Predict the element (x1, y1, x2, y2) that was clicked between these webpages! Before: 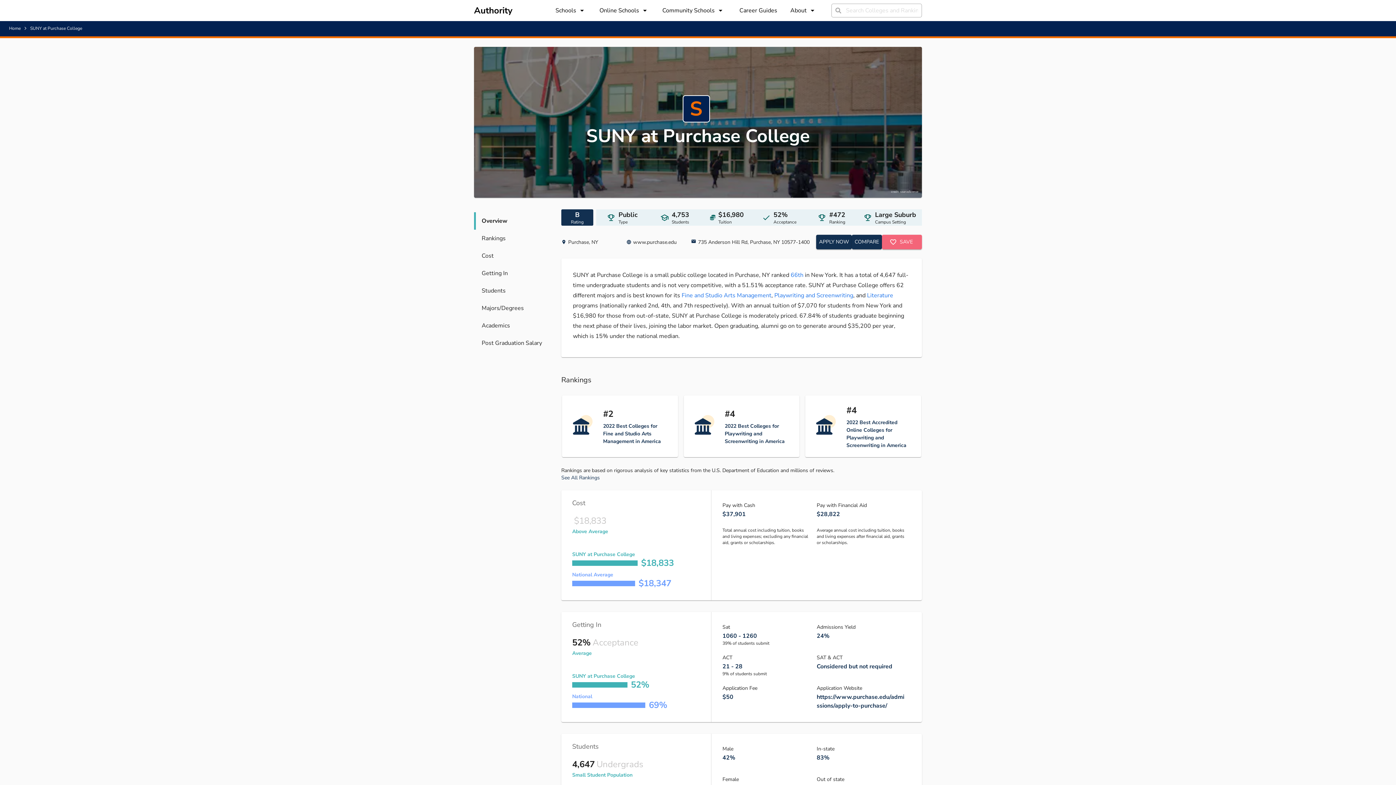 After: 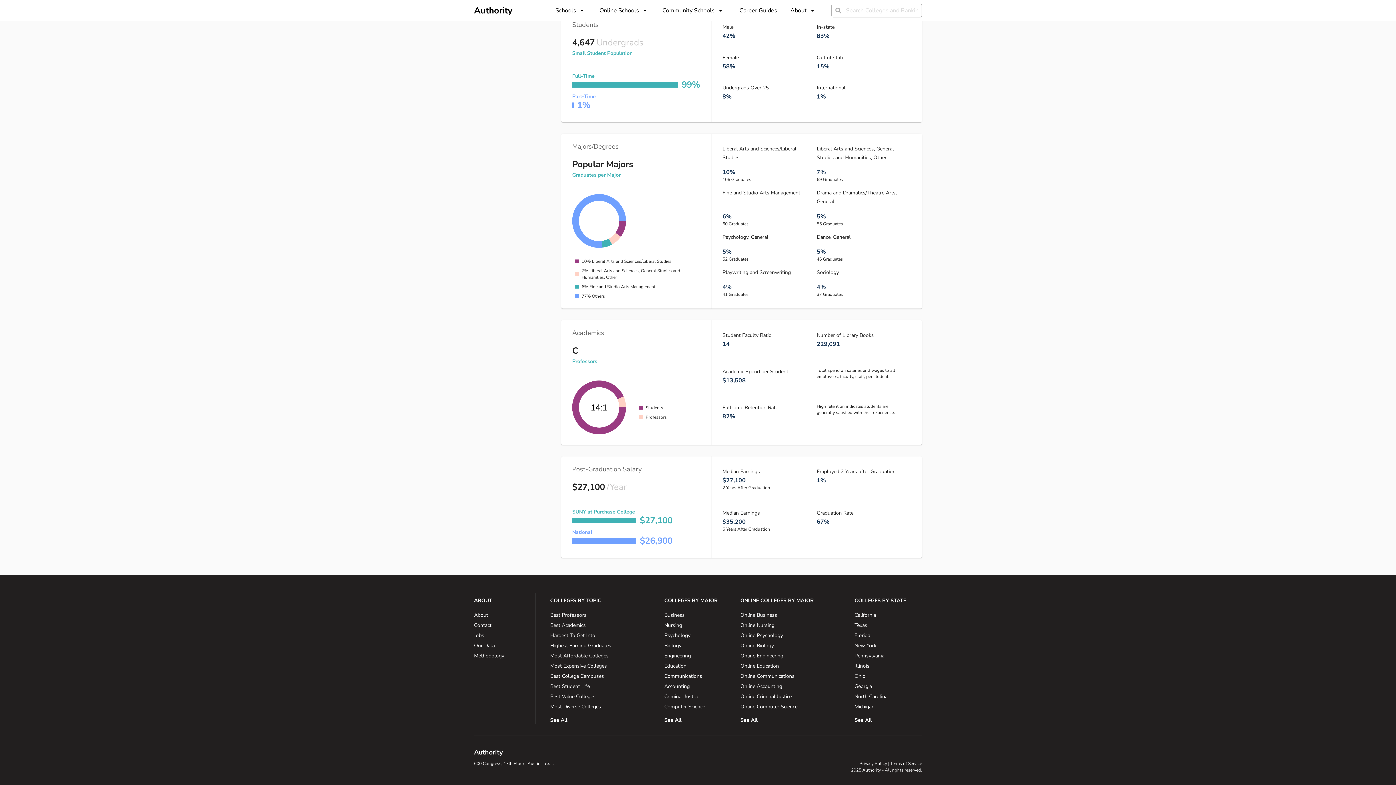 Action: label: Academics bbox: (474, 317, 561, 334)